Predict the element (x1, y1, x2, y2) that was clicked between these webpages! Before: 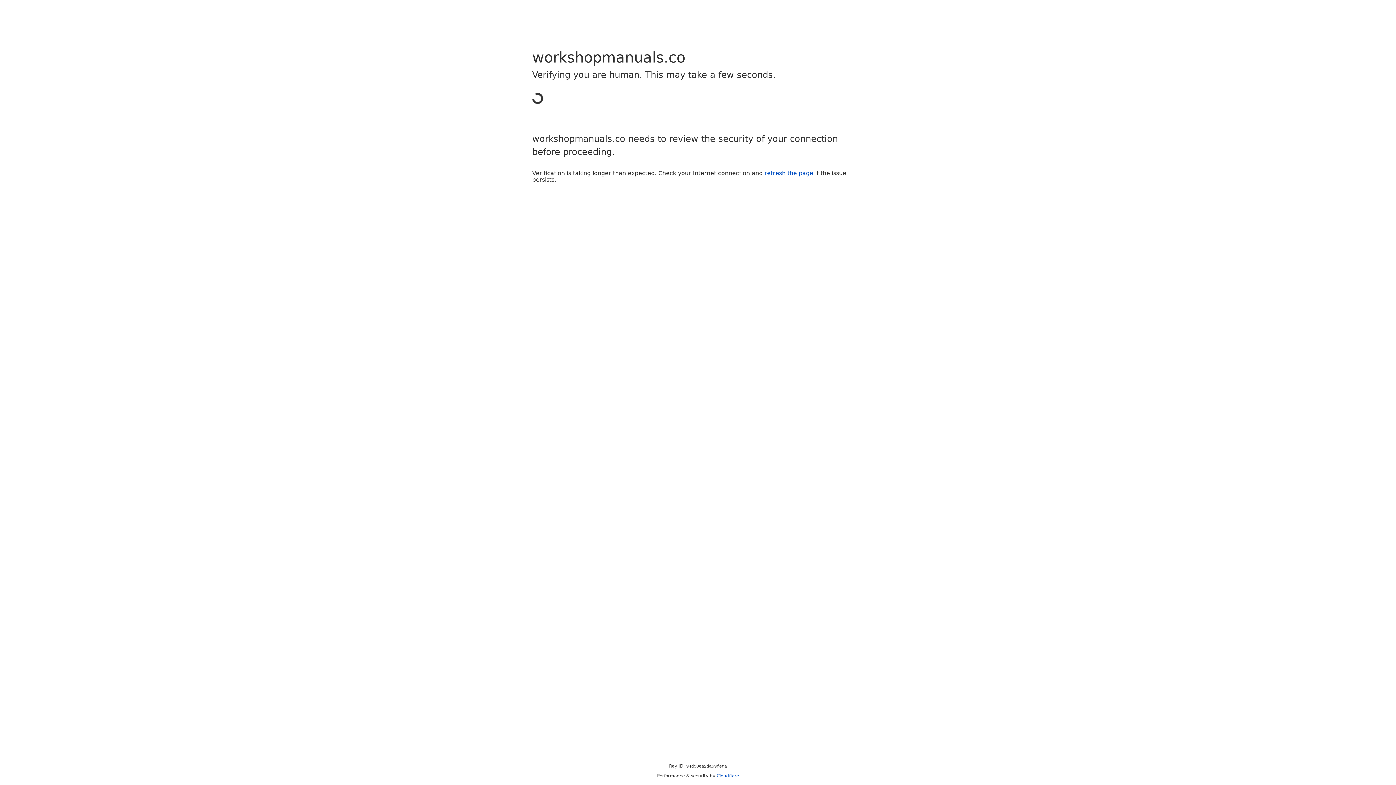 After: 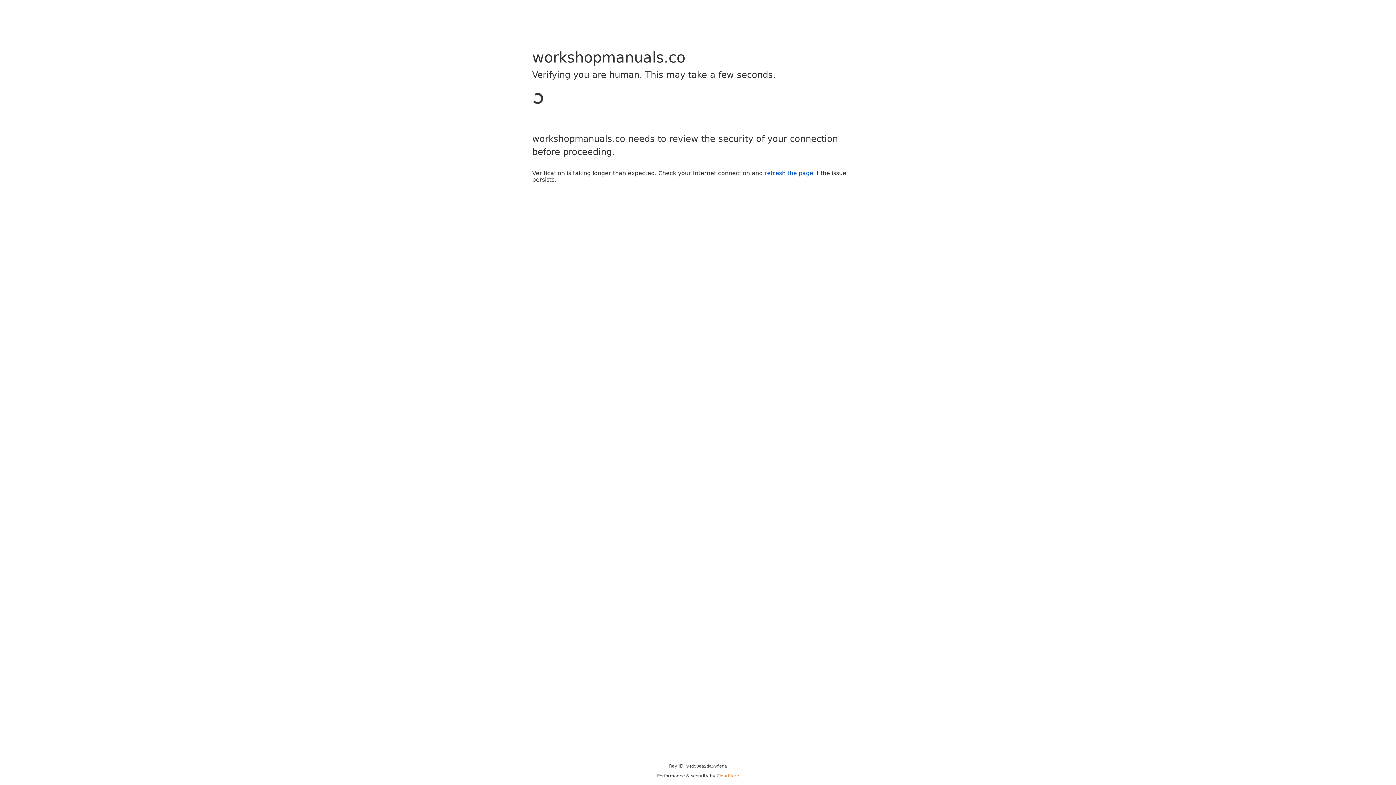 Action: label: Cloudflare bbox: (716, 773, 739, 778)